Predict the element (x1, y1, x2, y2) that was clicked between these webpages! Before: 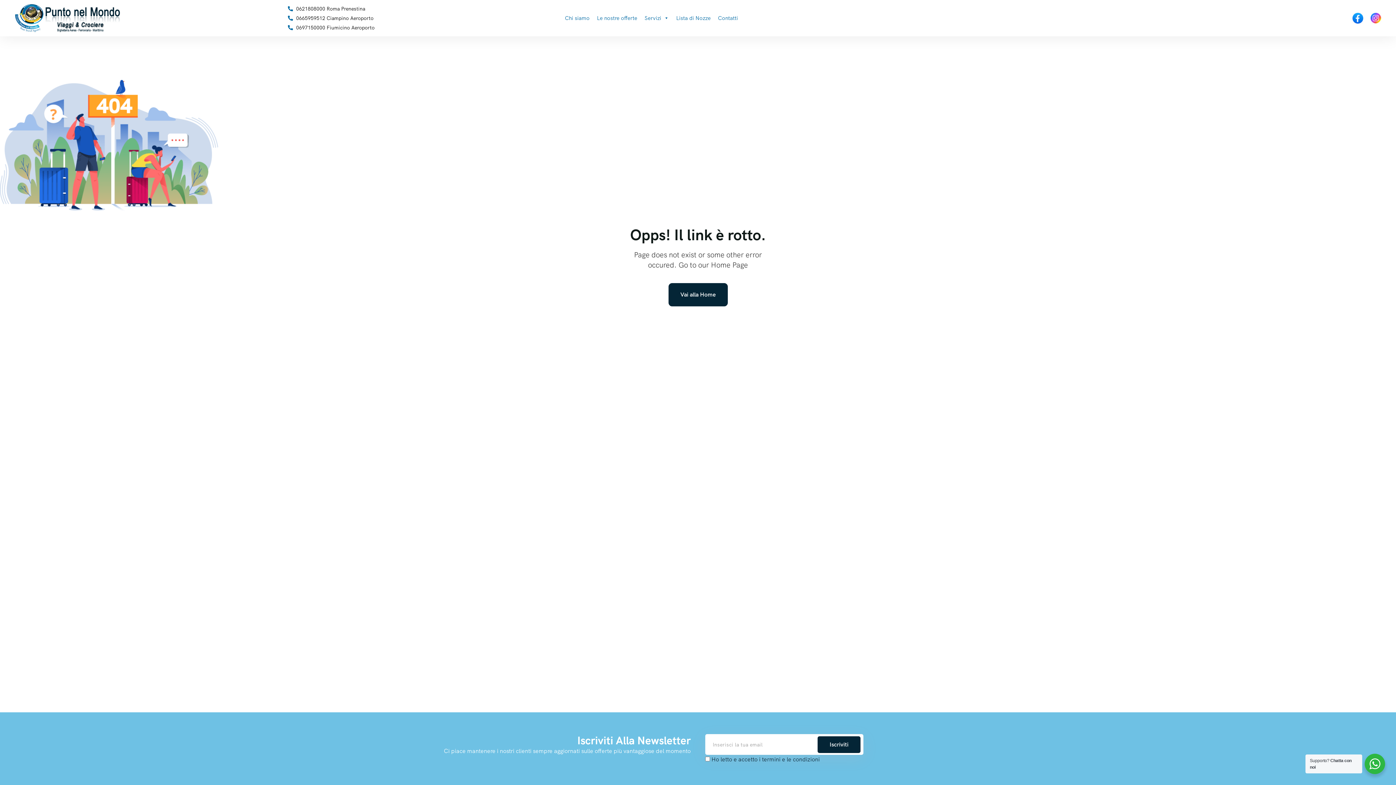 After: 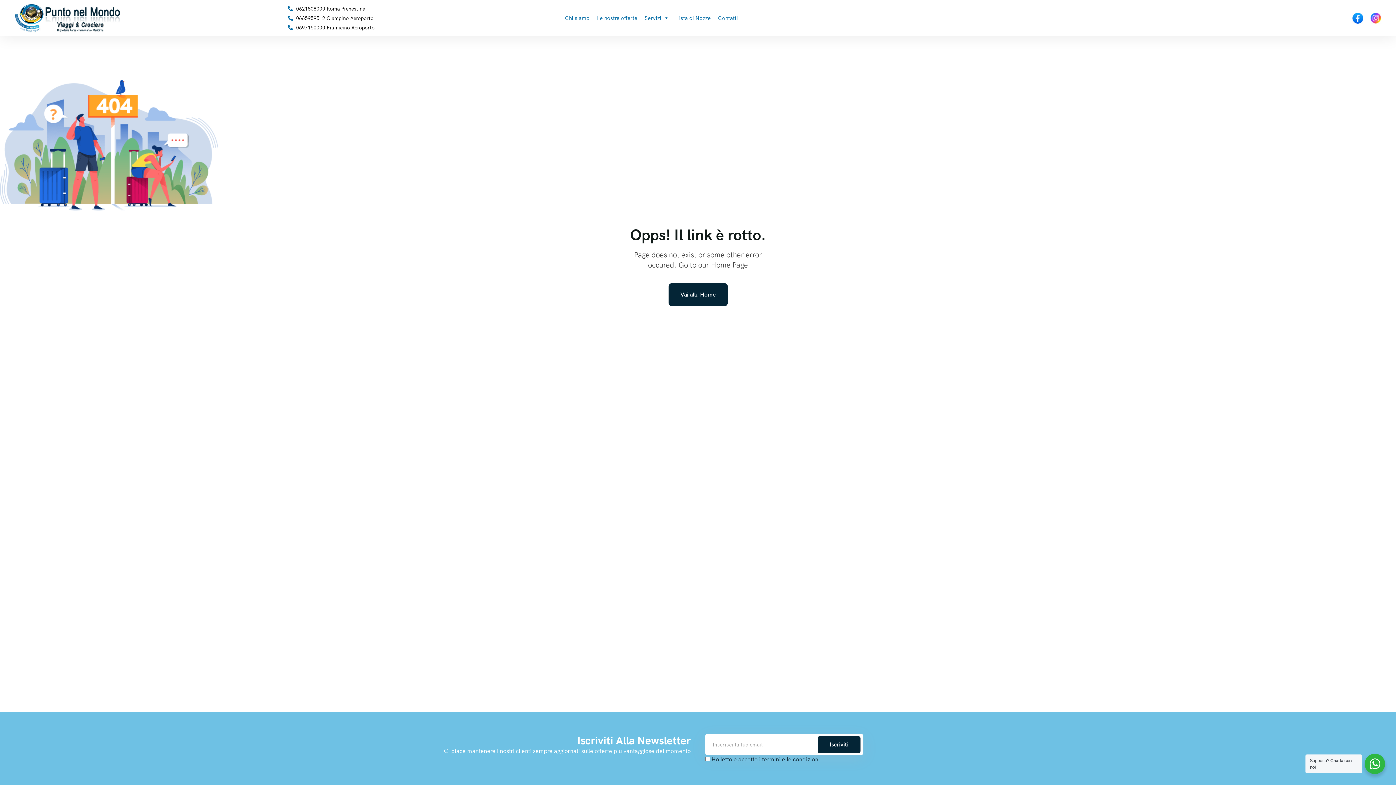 Action: bbox: (1370, 12, 1381, 23)